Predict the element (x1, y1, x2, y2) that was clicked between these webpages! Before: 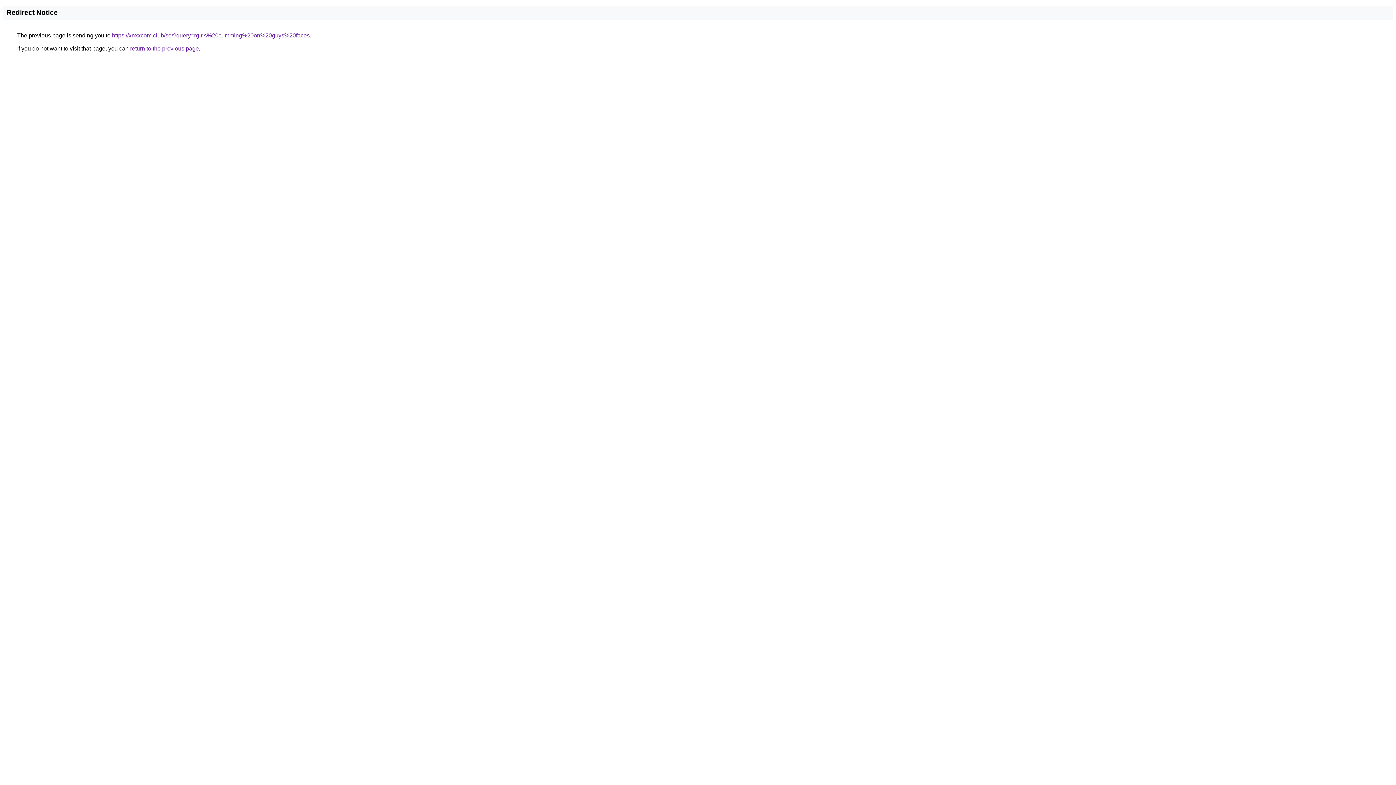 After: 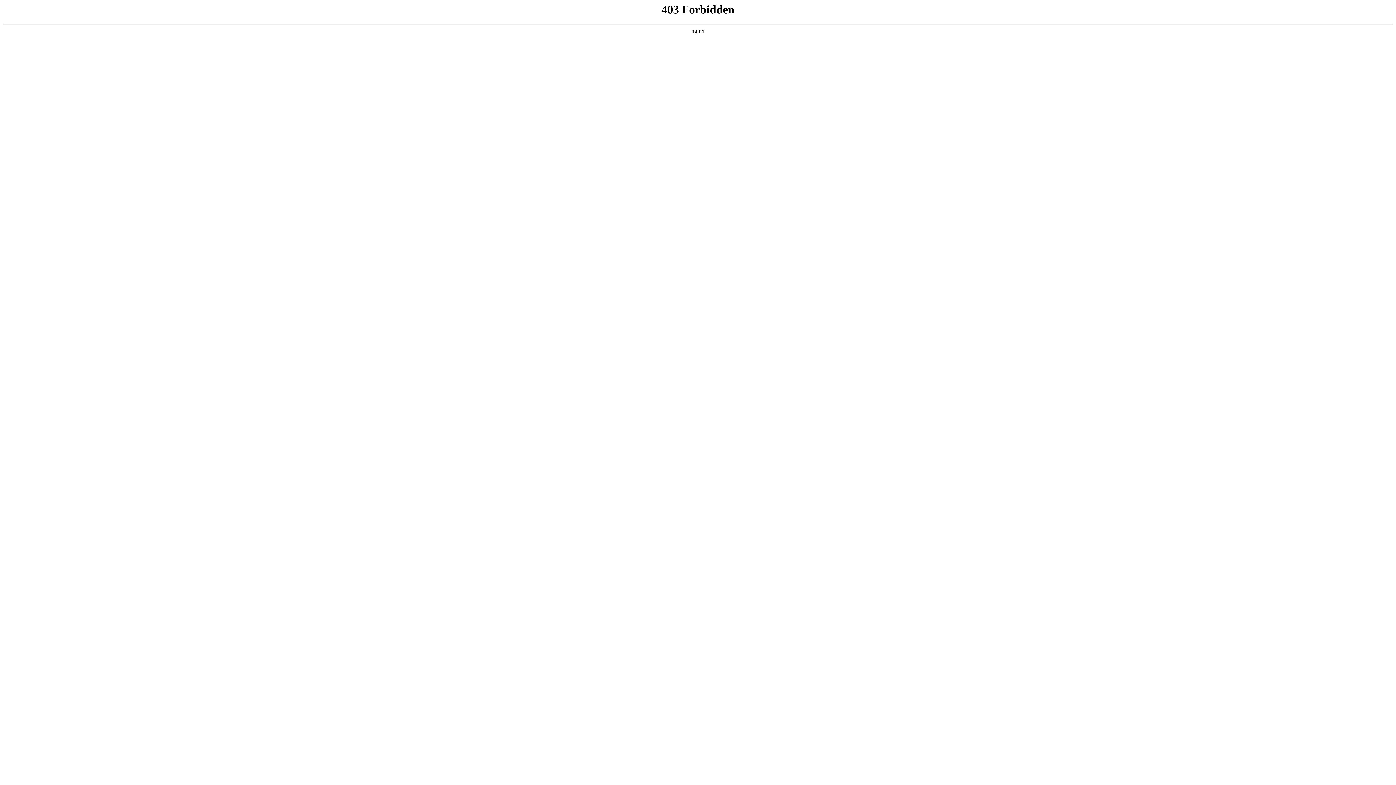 Action: bbox: (112, 32, 309, 38) label: https://xnxxcom.club/se/?query=rgirls%20cumming%20on%20guys%20faces